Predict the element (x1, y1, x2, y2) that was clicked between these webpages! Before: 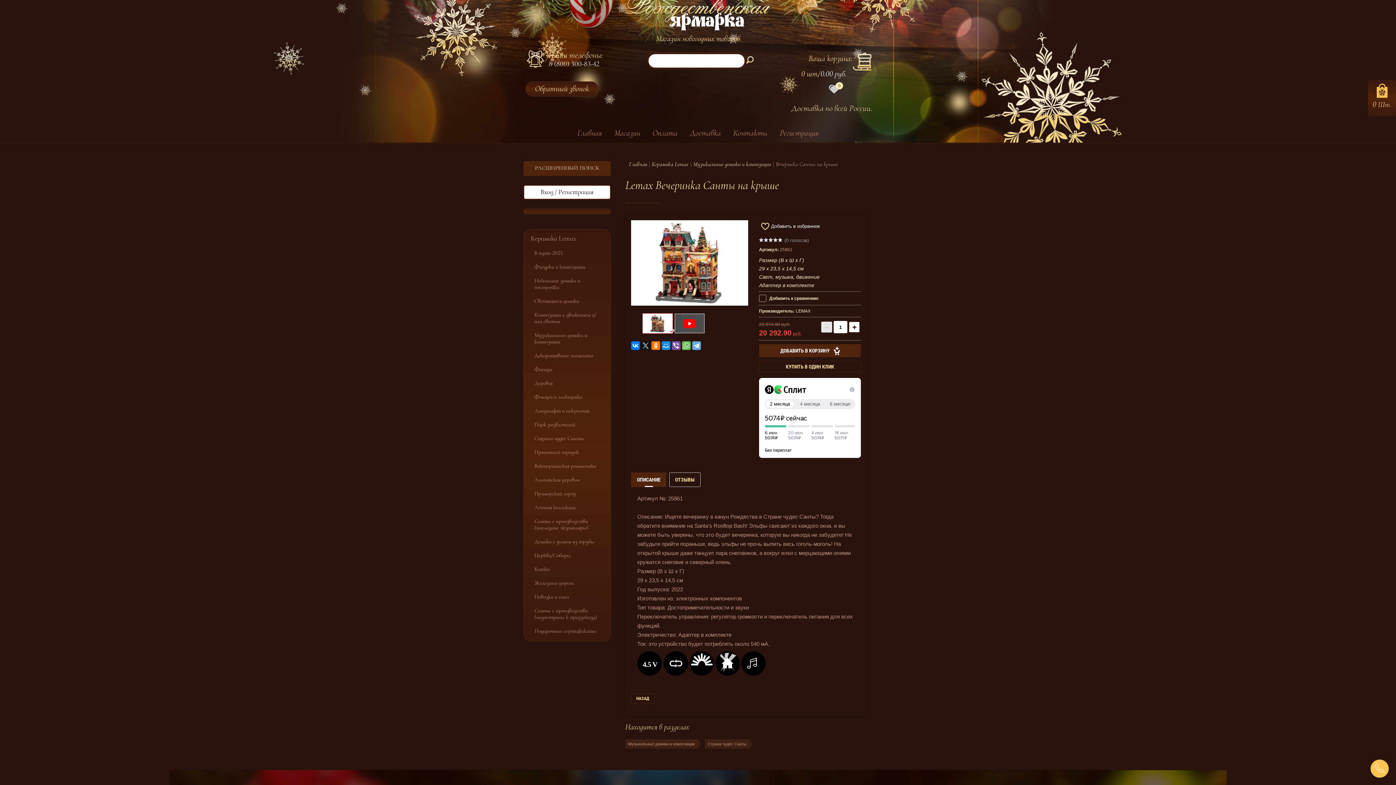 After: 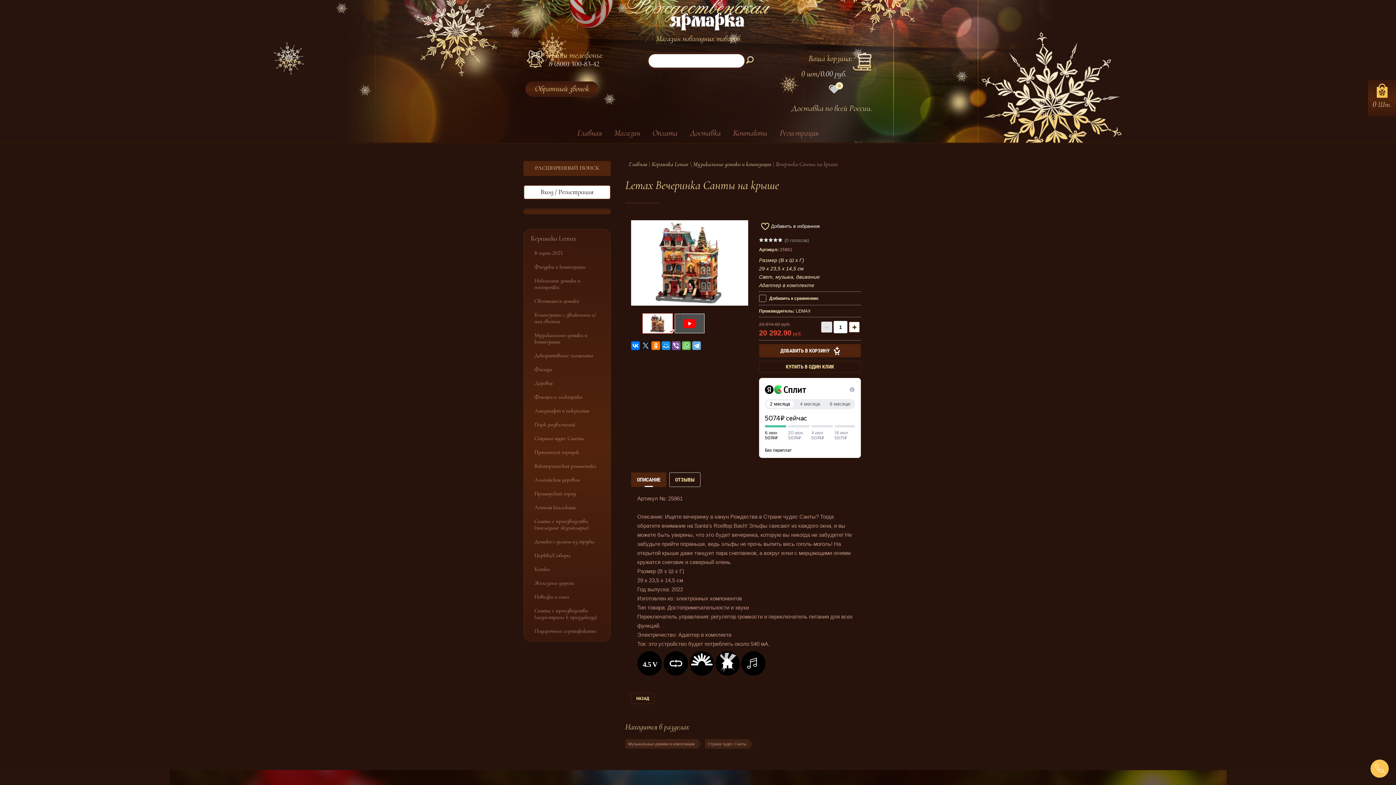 Action: bbox: (578, 69, 588, 74)